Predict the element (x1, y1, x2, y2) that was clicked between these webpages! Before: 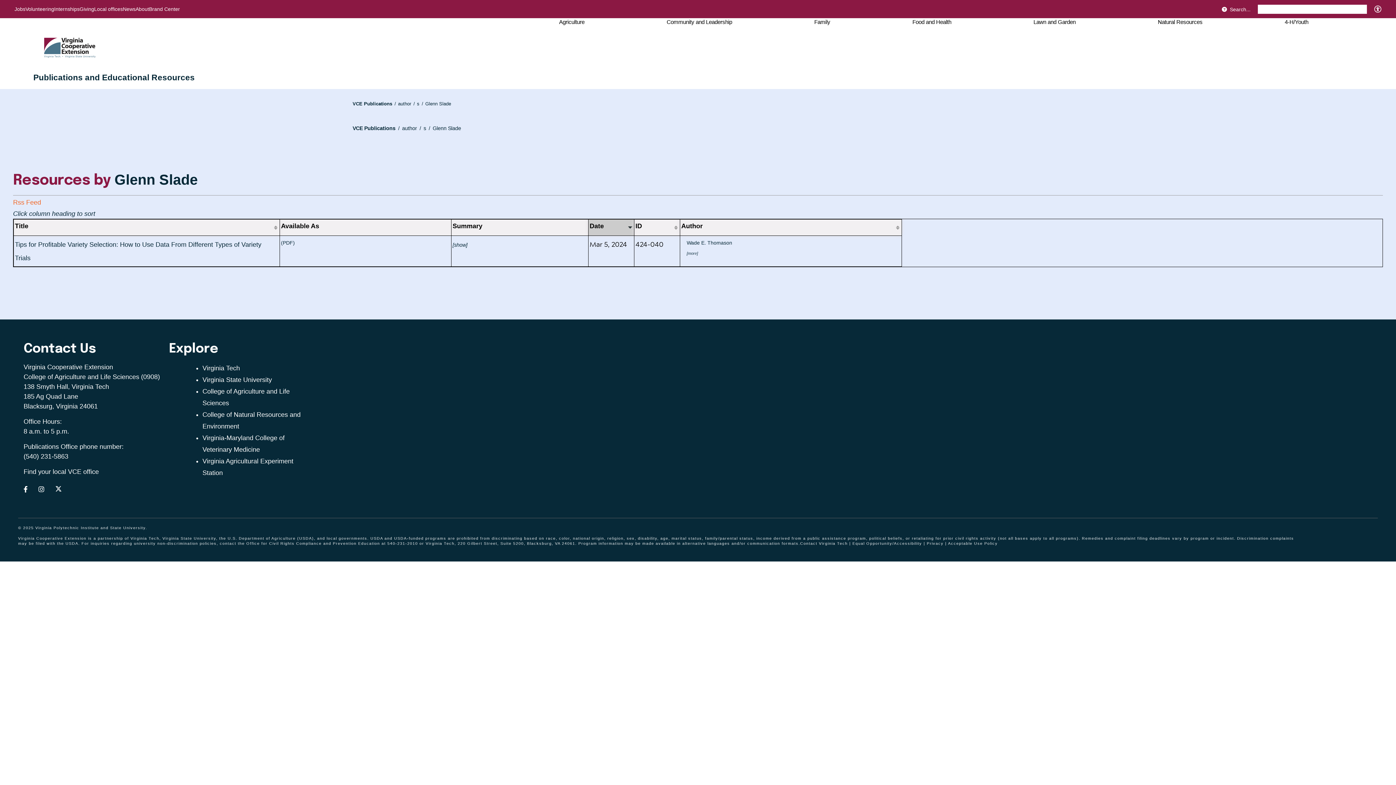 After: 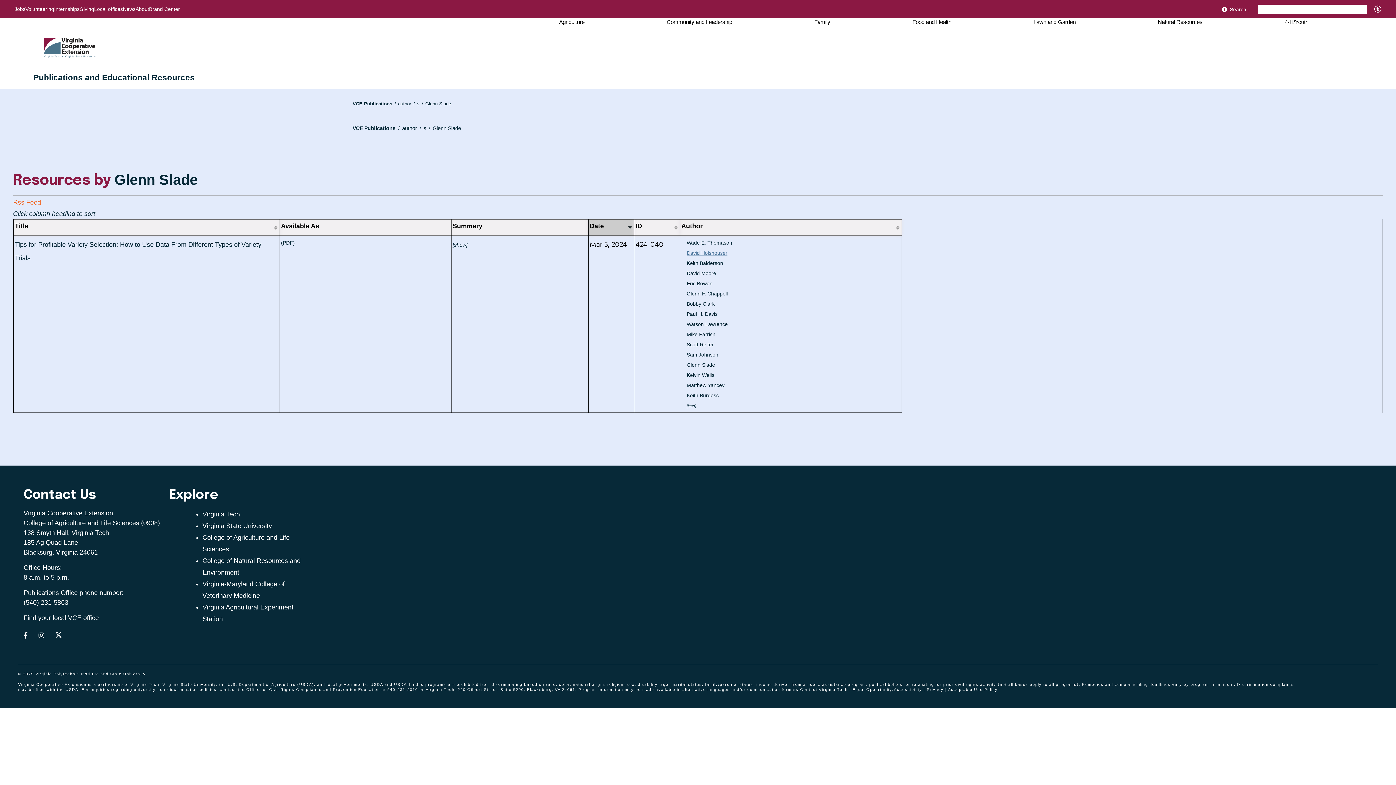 Action: label: [more] bbox: (686, 251, 698, 255)